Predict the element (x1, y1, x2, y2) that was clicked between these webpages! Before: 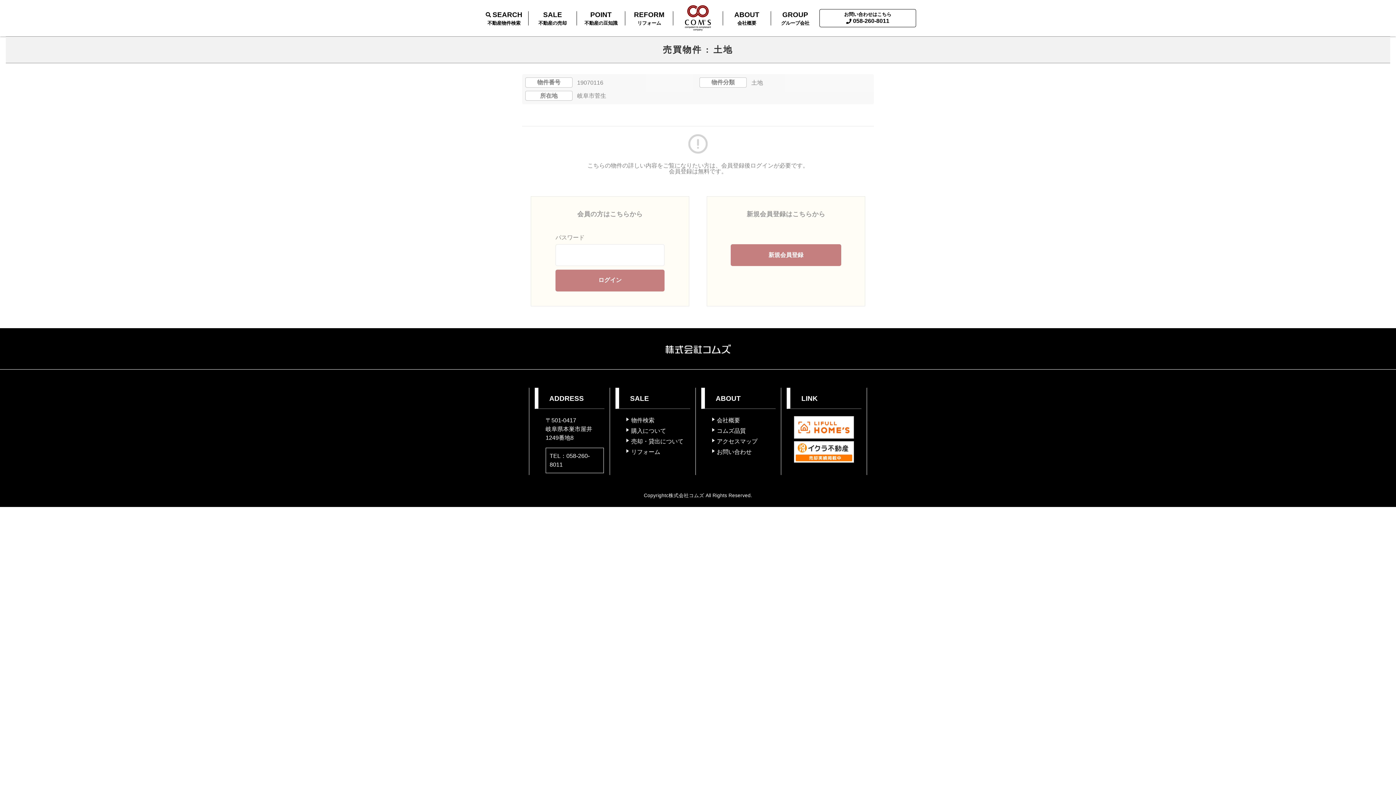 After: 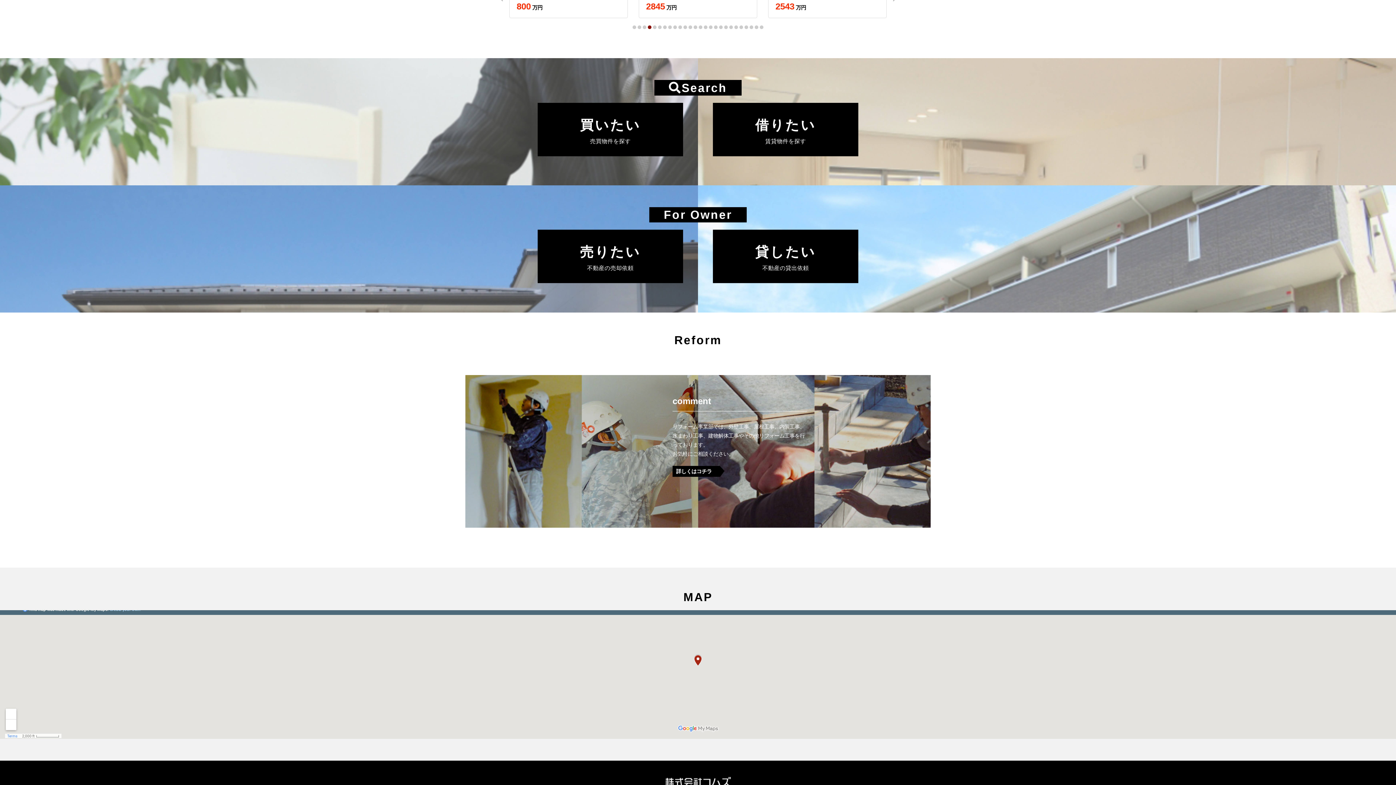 Action: label: SEARCH
不動産物件検索 bbox: (480, 11, 528, 25)